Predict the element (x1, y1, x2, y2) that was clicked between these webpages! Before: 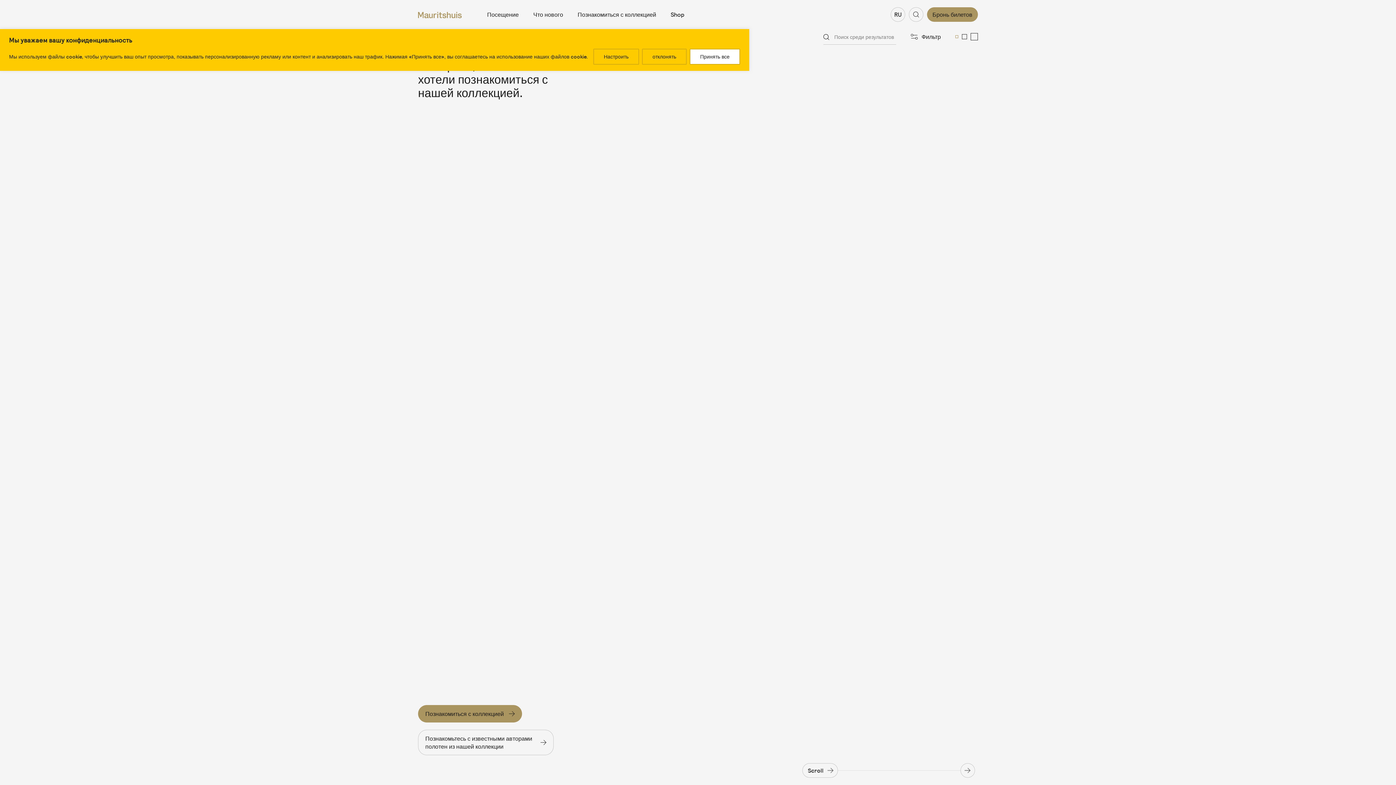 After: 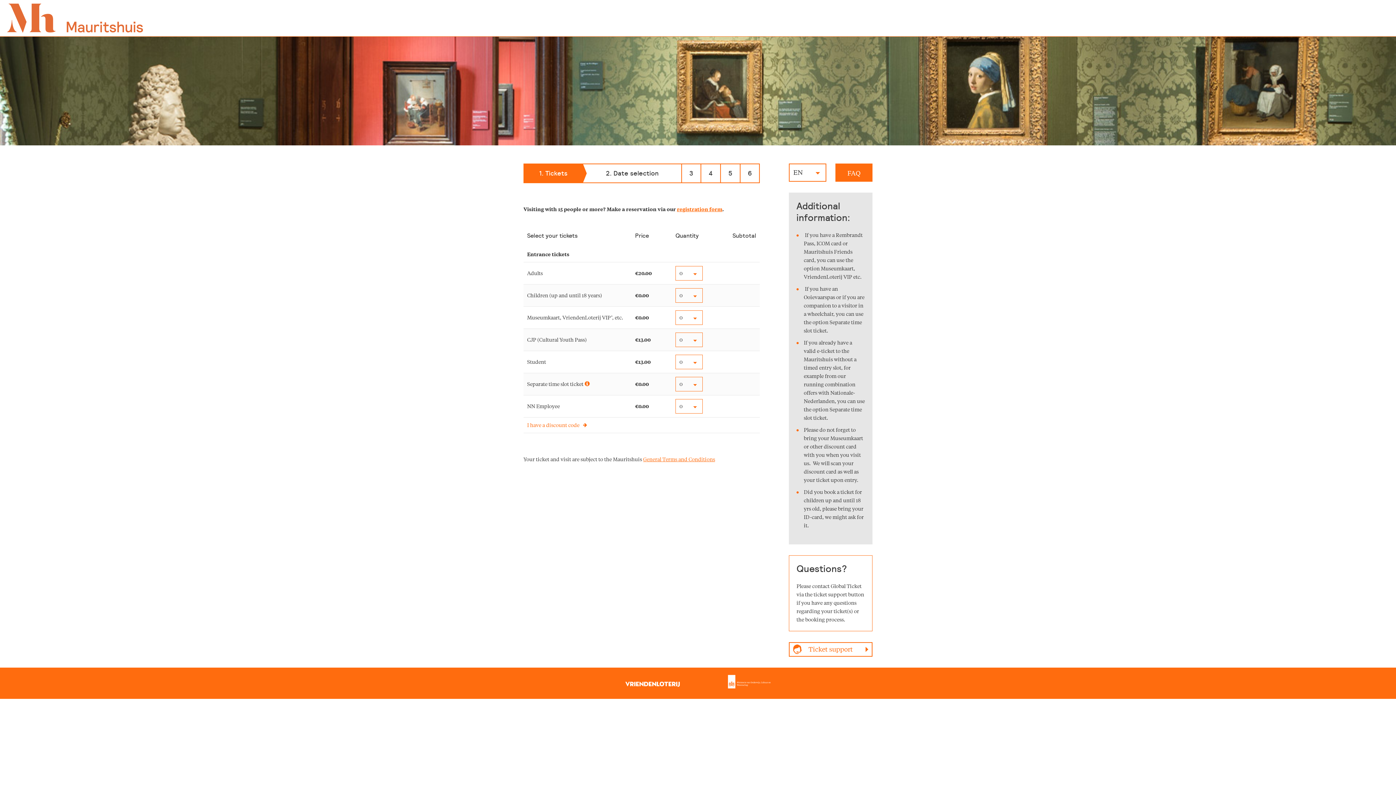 Action: bbox: (927, 7, 978, 21) label: Бронь билетов